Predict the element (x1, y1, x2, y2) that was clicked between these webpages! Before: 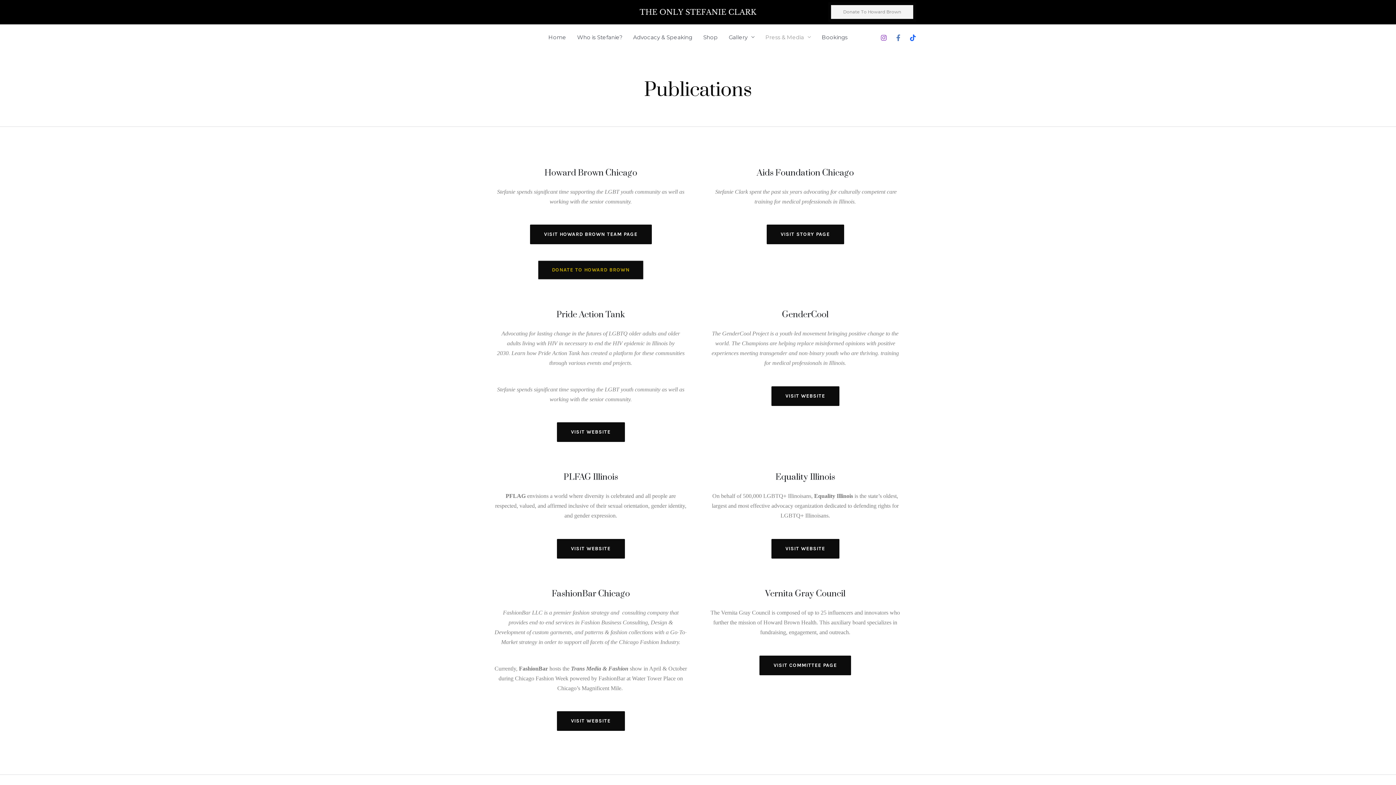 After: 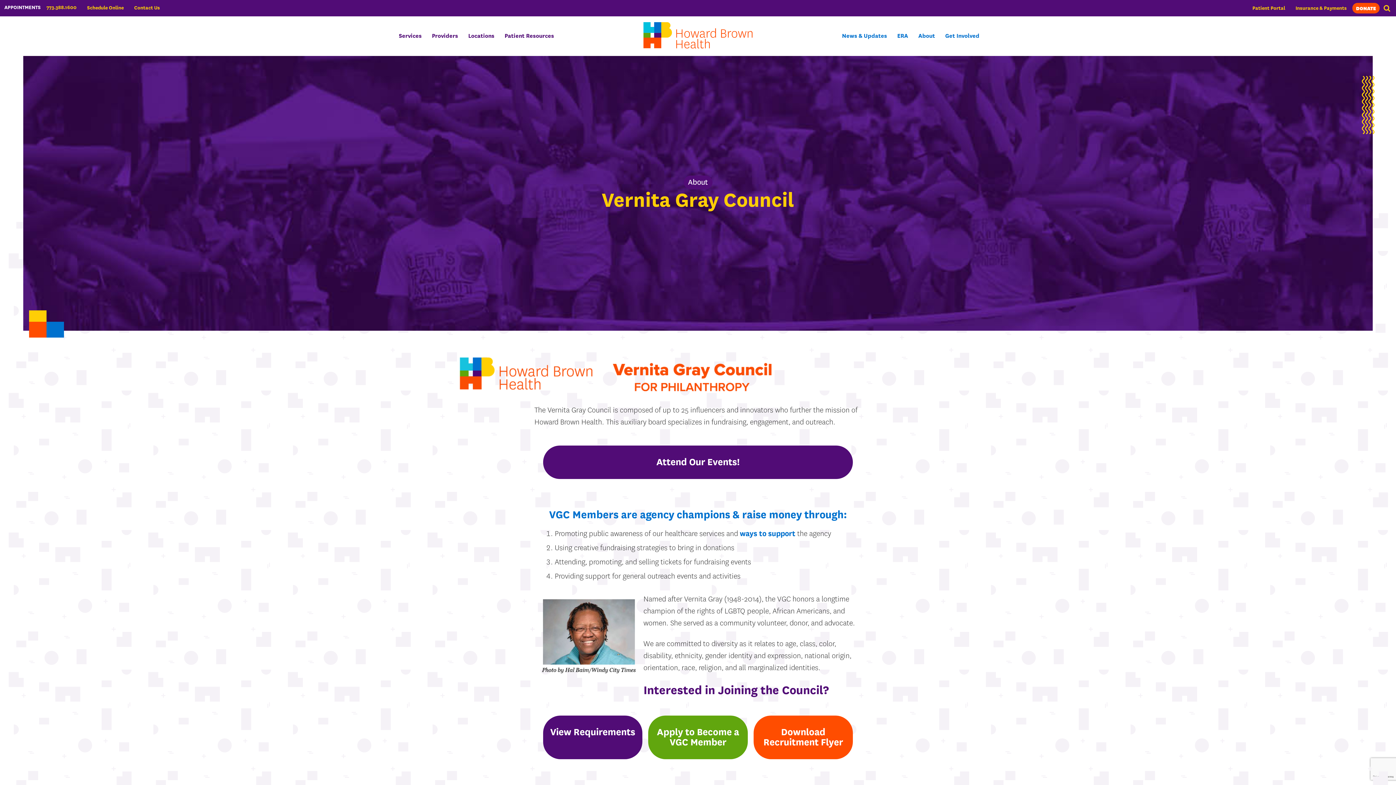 Action: label: VISIT COMMITTEE PAGE bbox: (759, 655, 851, 675)